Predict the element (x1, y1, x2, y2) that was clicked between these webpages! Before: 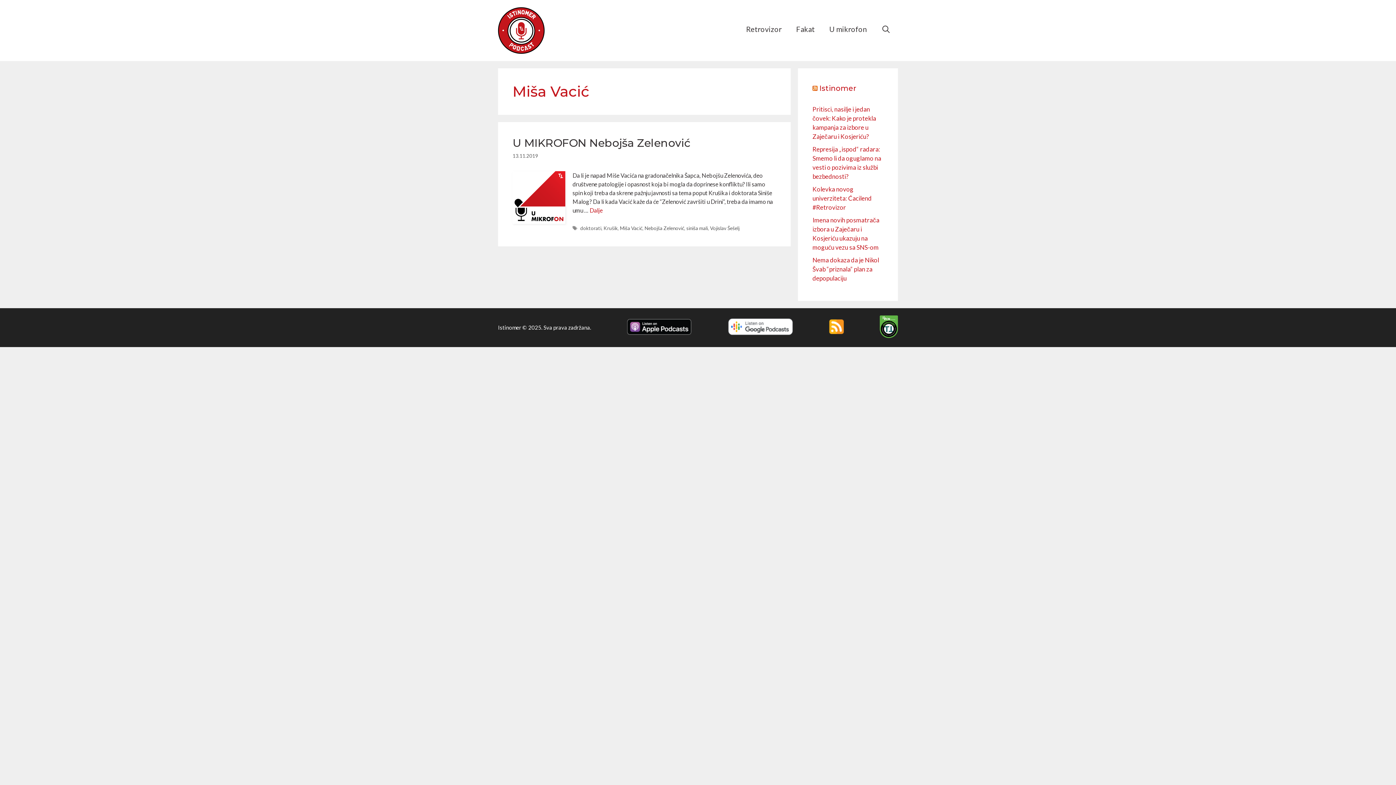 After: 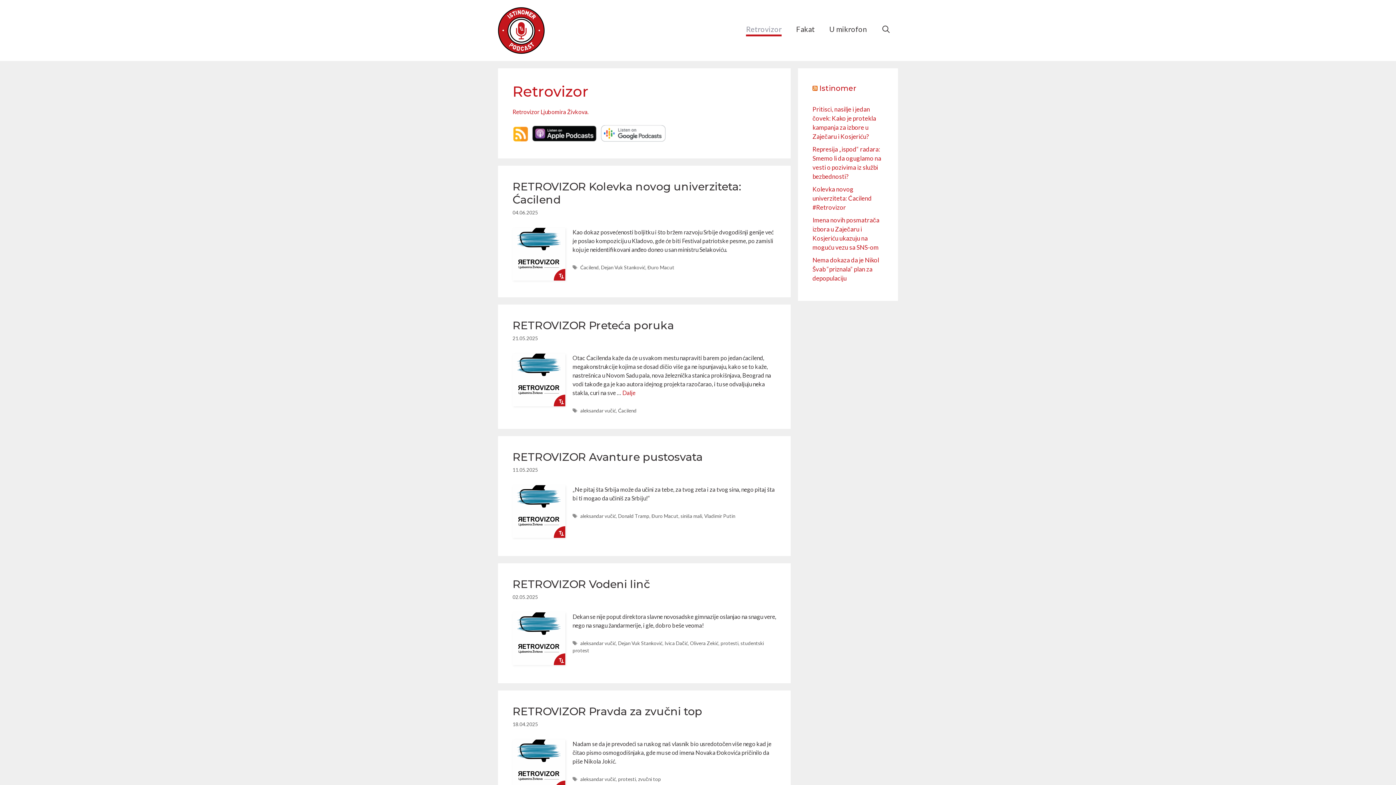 Action: label: Retrovizor bbox: (739, 18, 789, 40)